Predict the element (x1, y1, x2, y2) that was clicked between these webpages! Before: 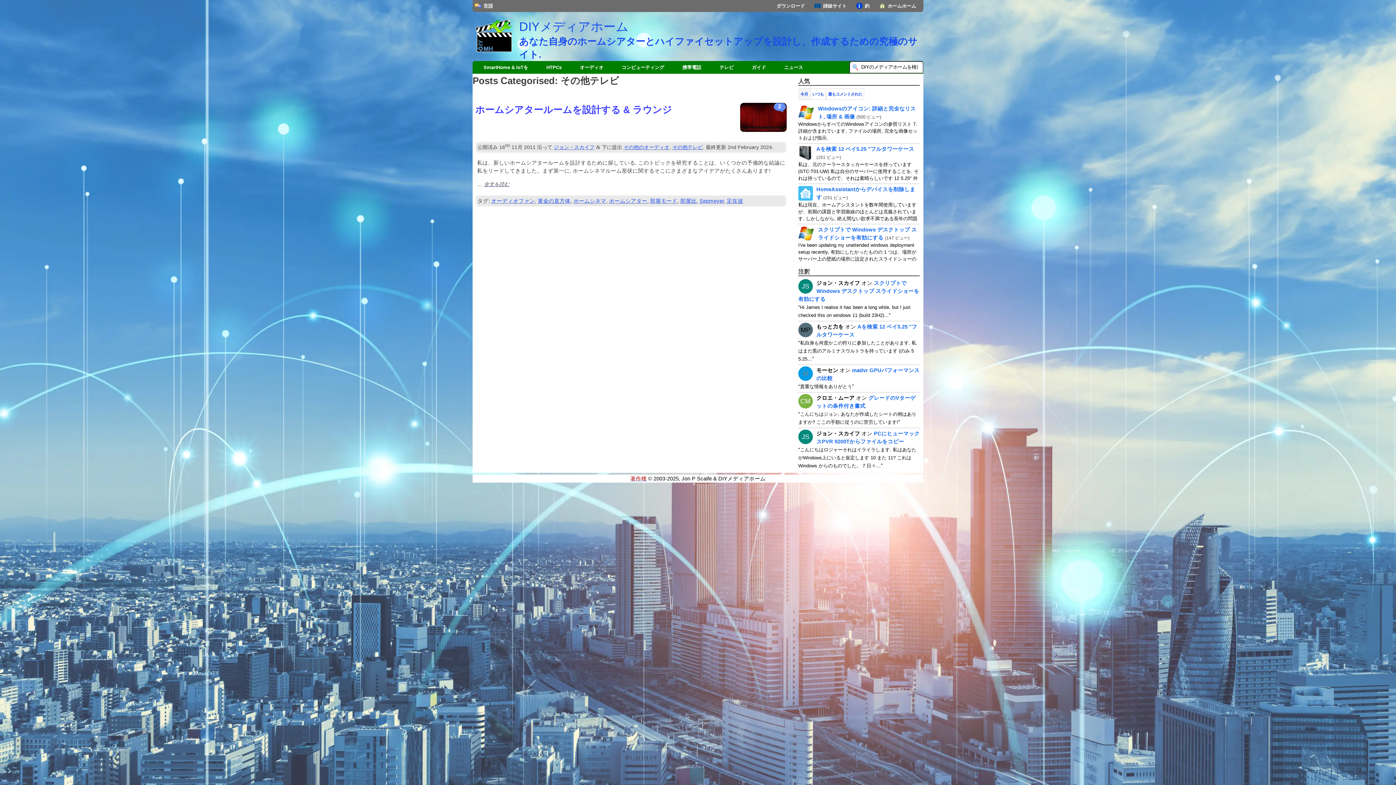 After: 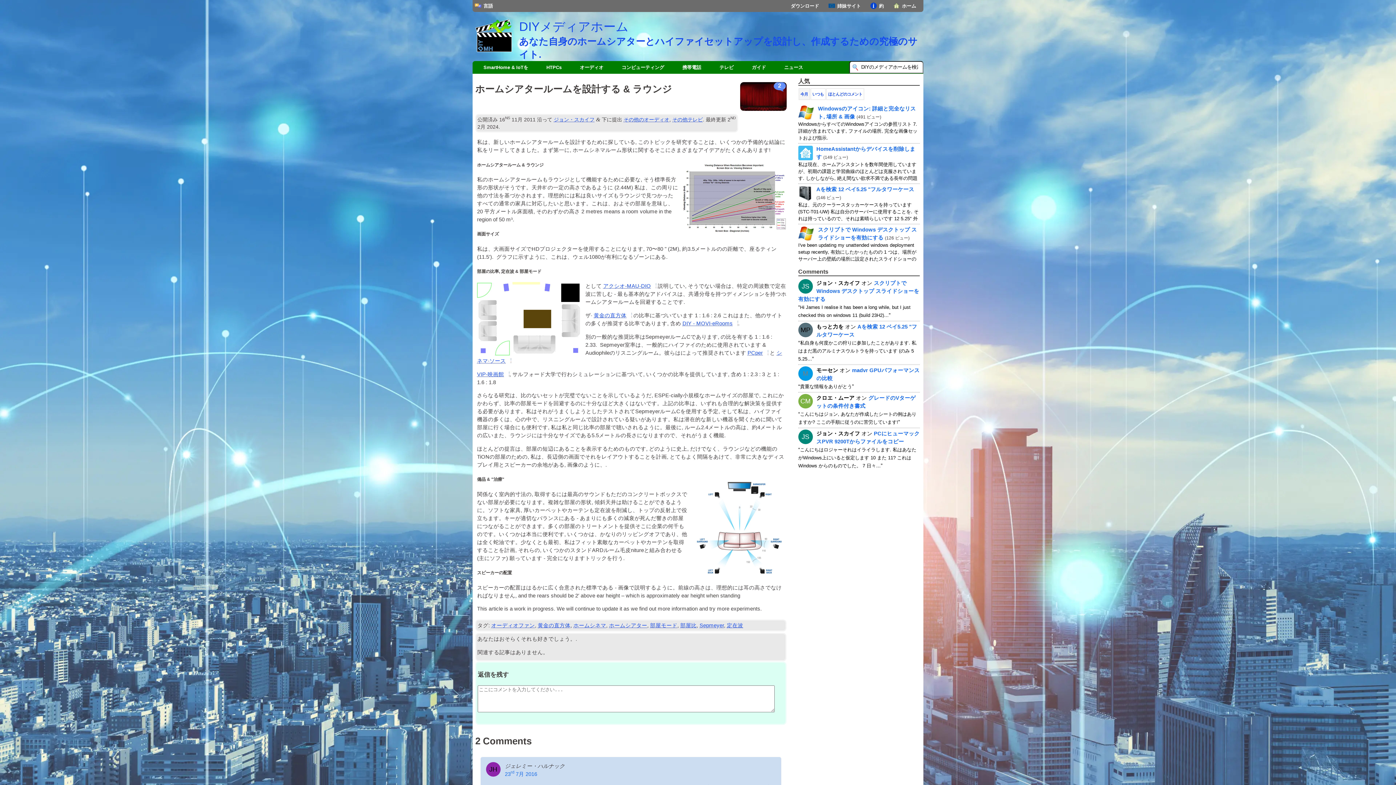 Action: bbox: (484, 180, 509, 188) label: 全文を読む